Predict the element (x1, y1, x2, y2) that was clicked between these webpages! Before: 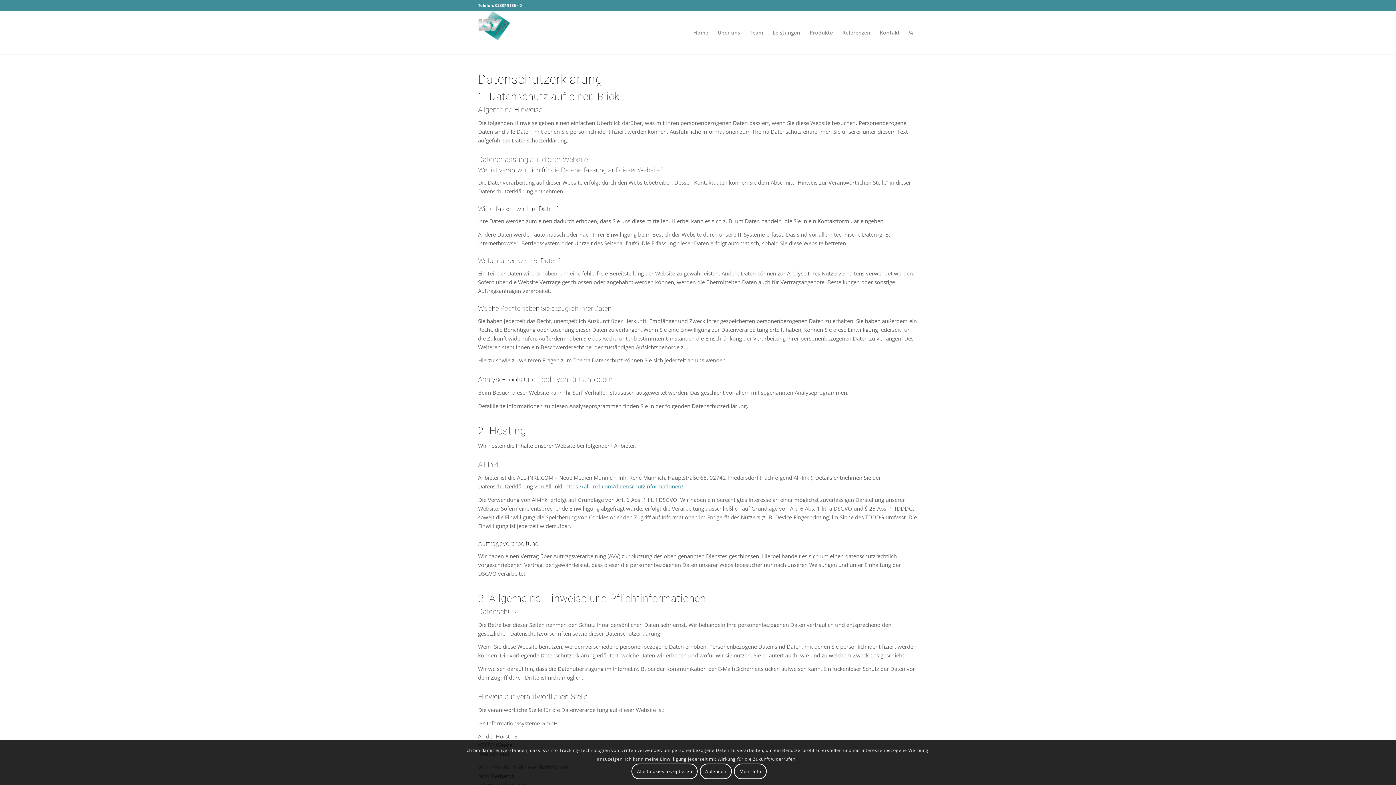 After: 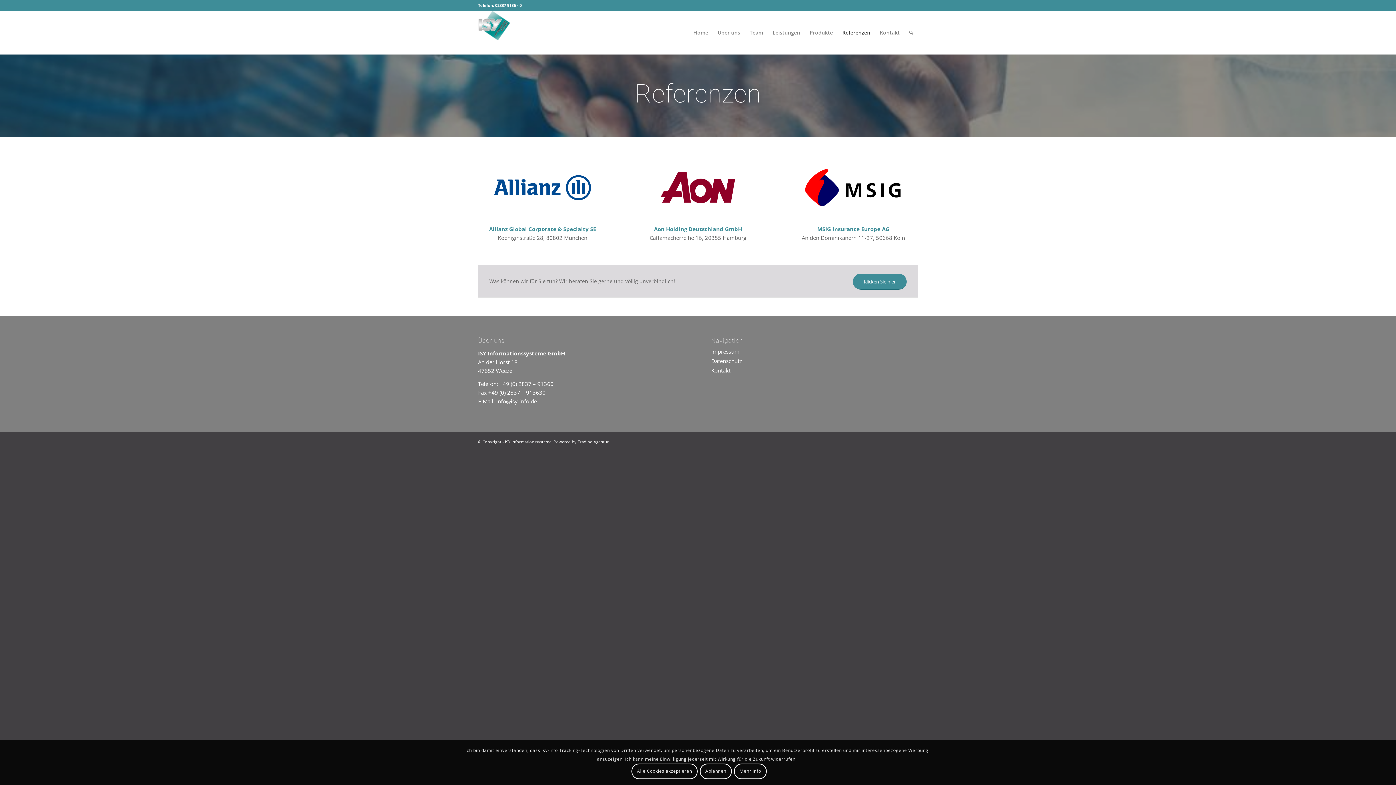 Action: bbox: (837, 10, 875, 54) label: Referenzen